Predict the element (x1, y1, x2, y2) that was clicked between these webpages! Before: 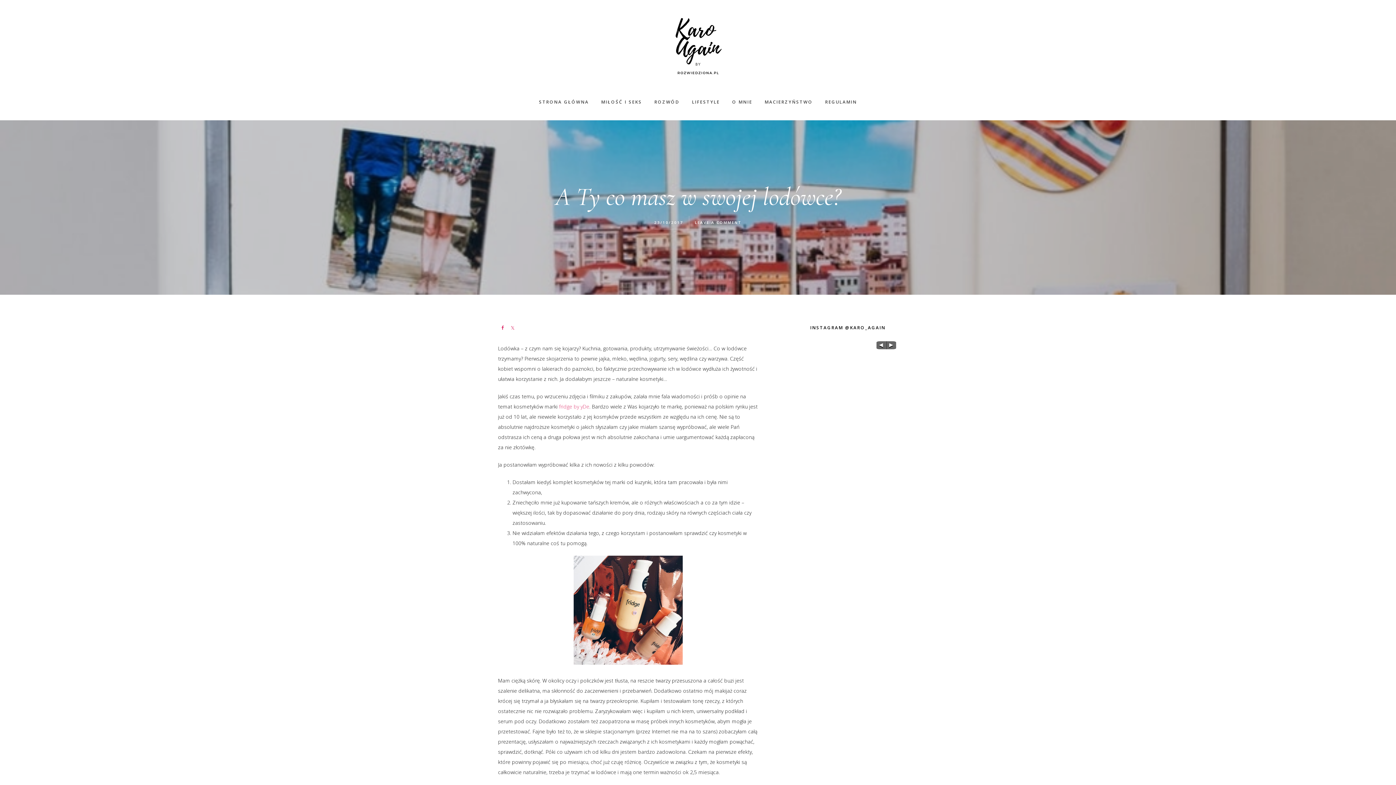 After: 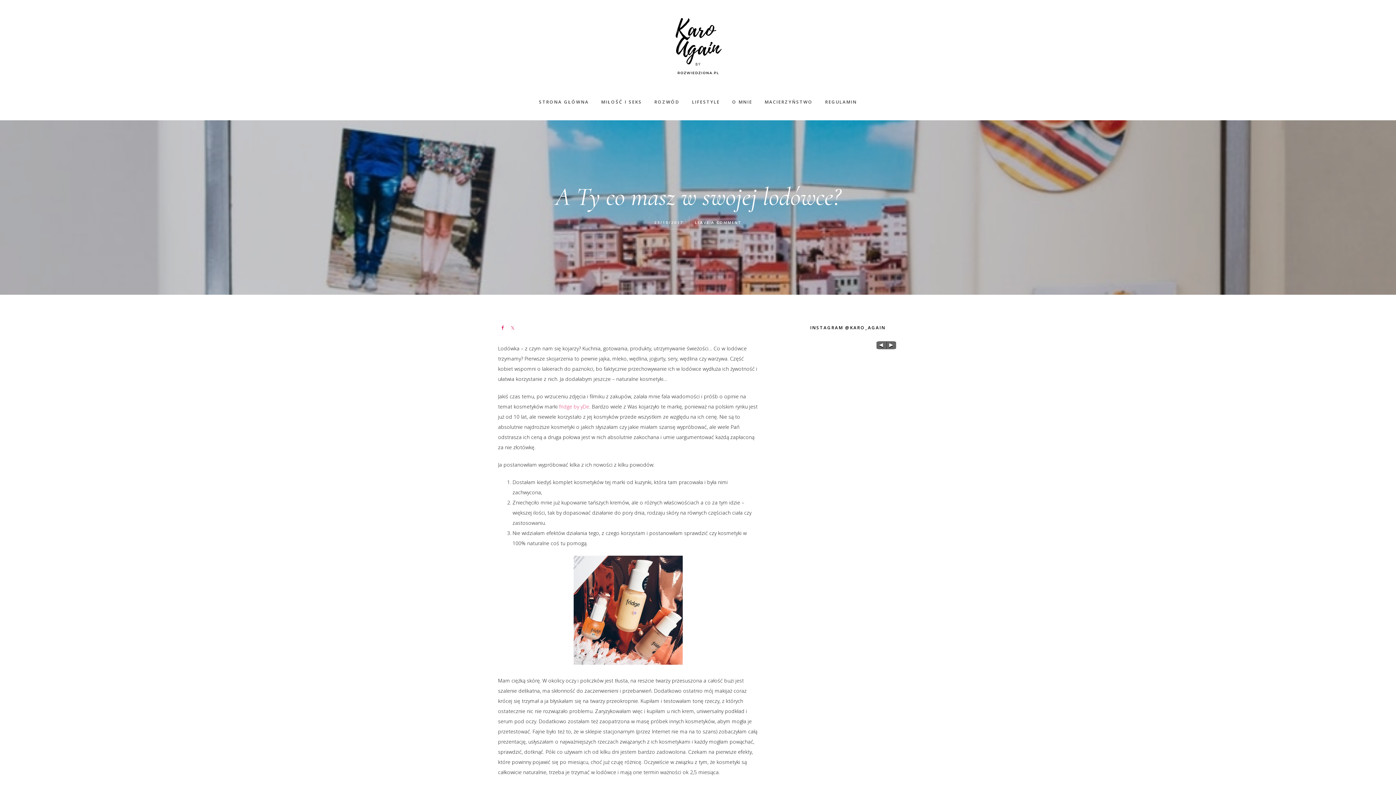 Action: bbox: (886, 341, 896, 349)